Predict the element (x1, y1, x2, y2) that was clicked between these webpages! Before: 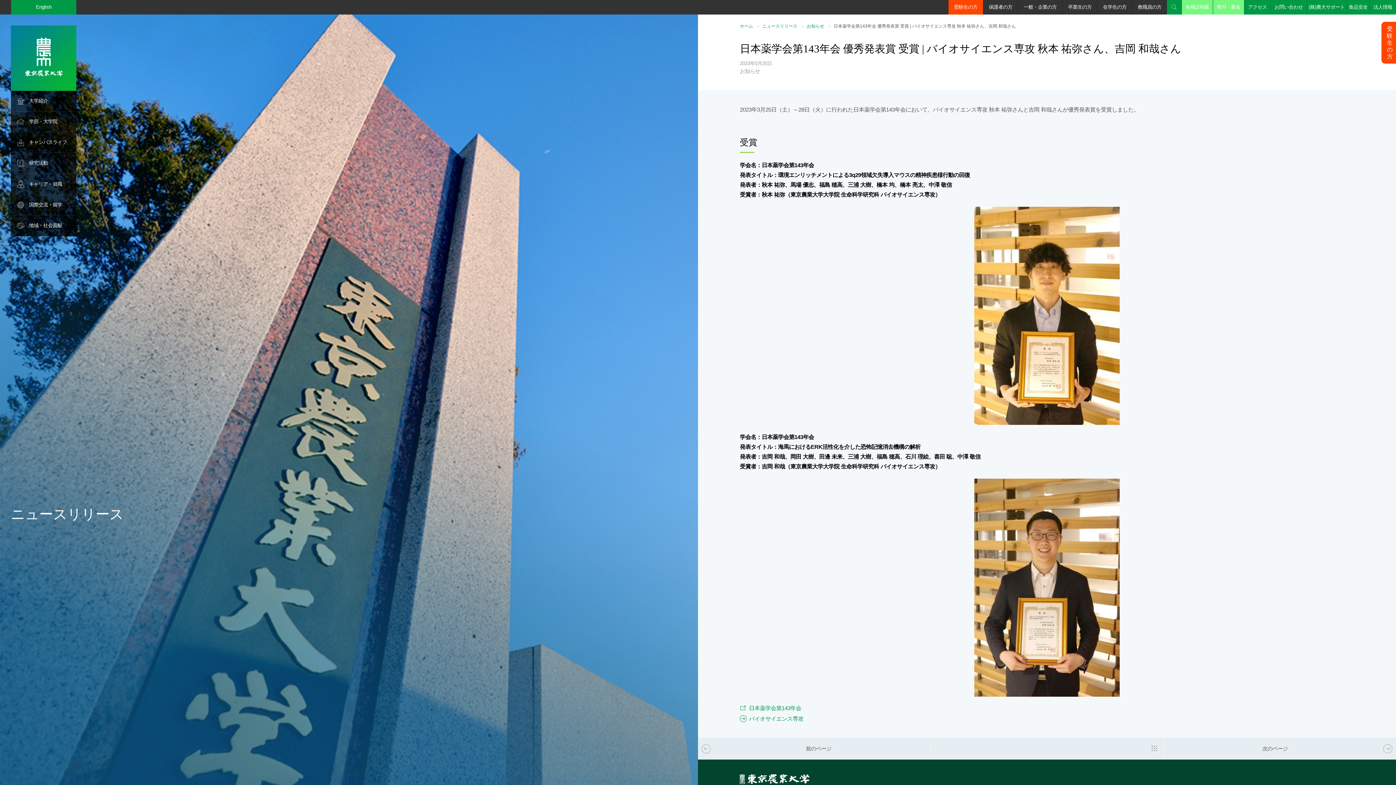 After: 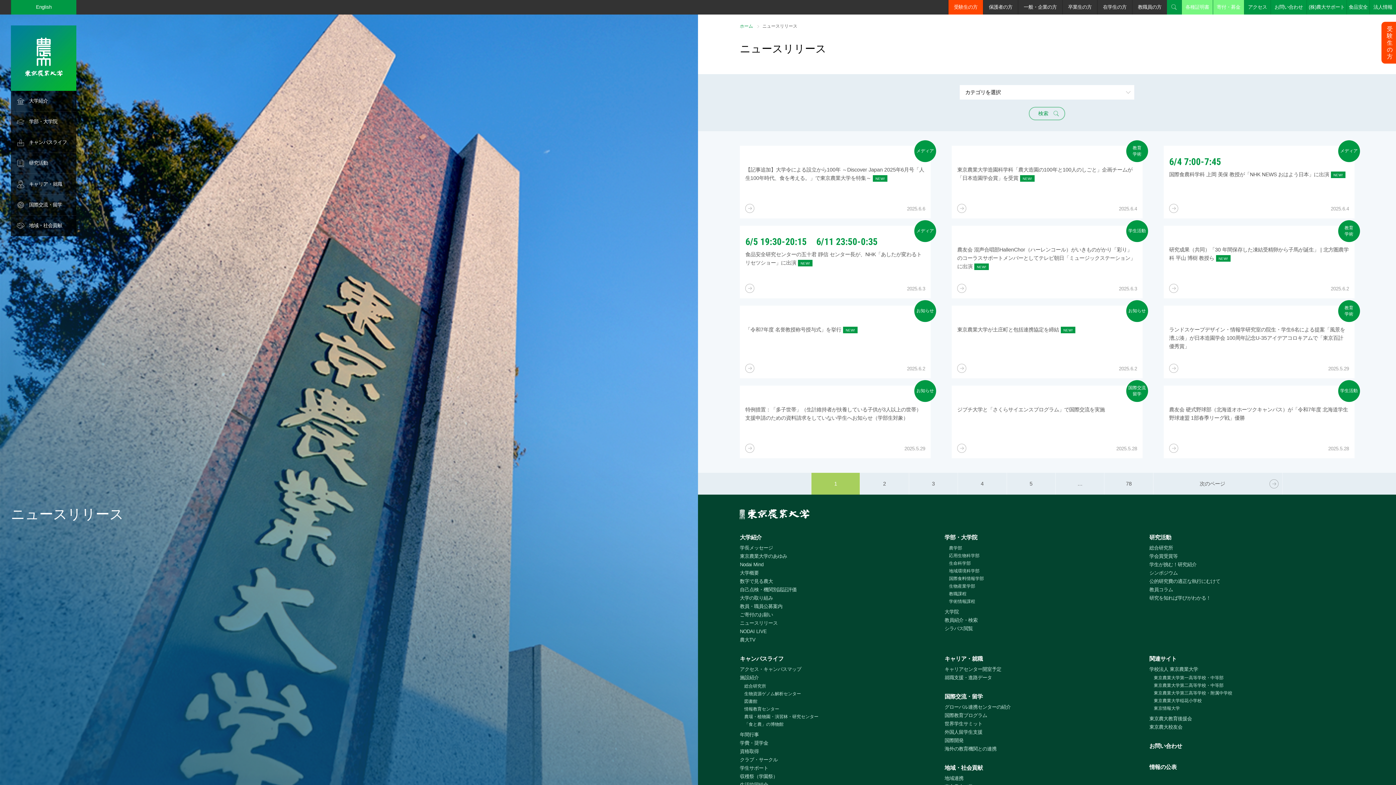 Action: bbox: (930, 738, 1163, 760)